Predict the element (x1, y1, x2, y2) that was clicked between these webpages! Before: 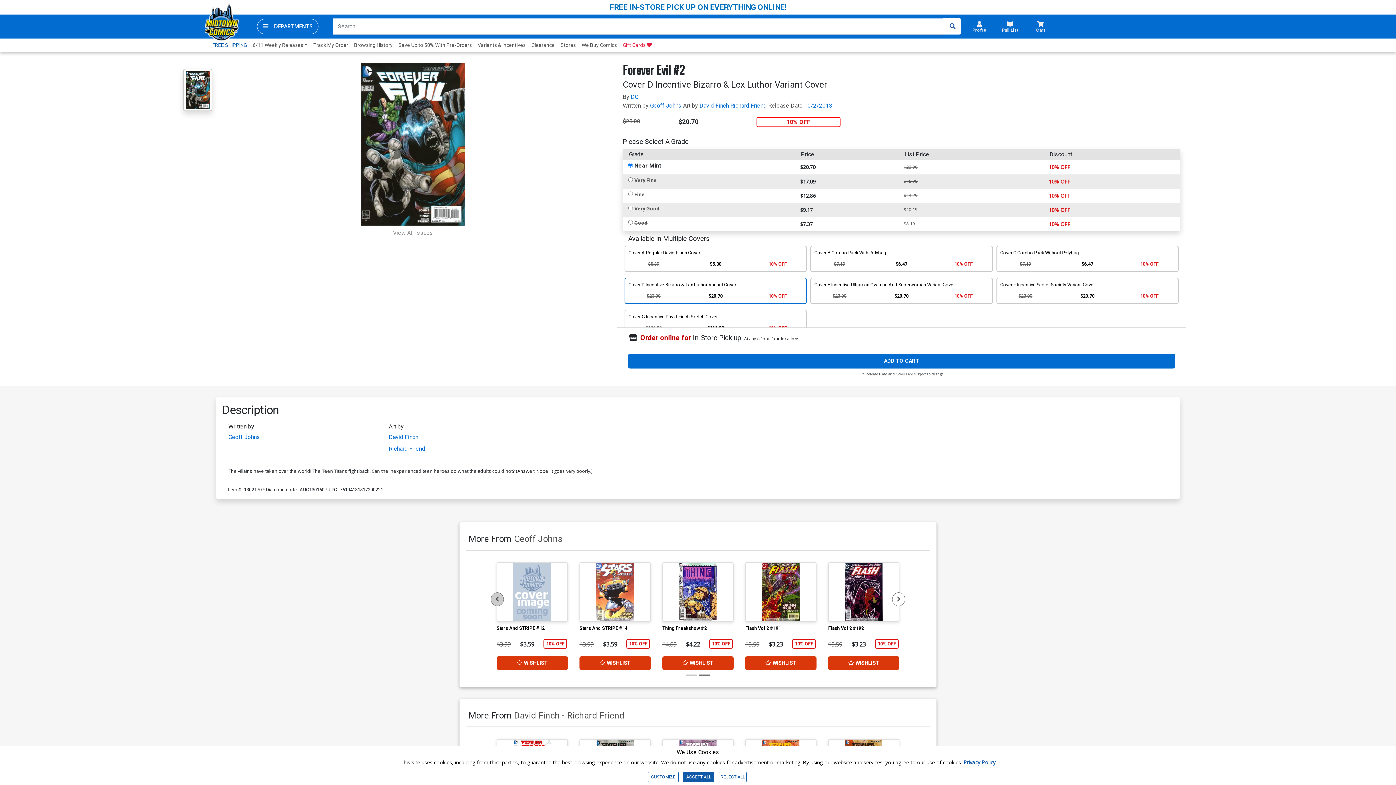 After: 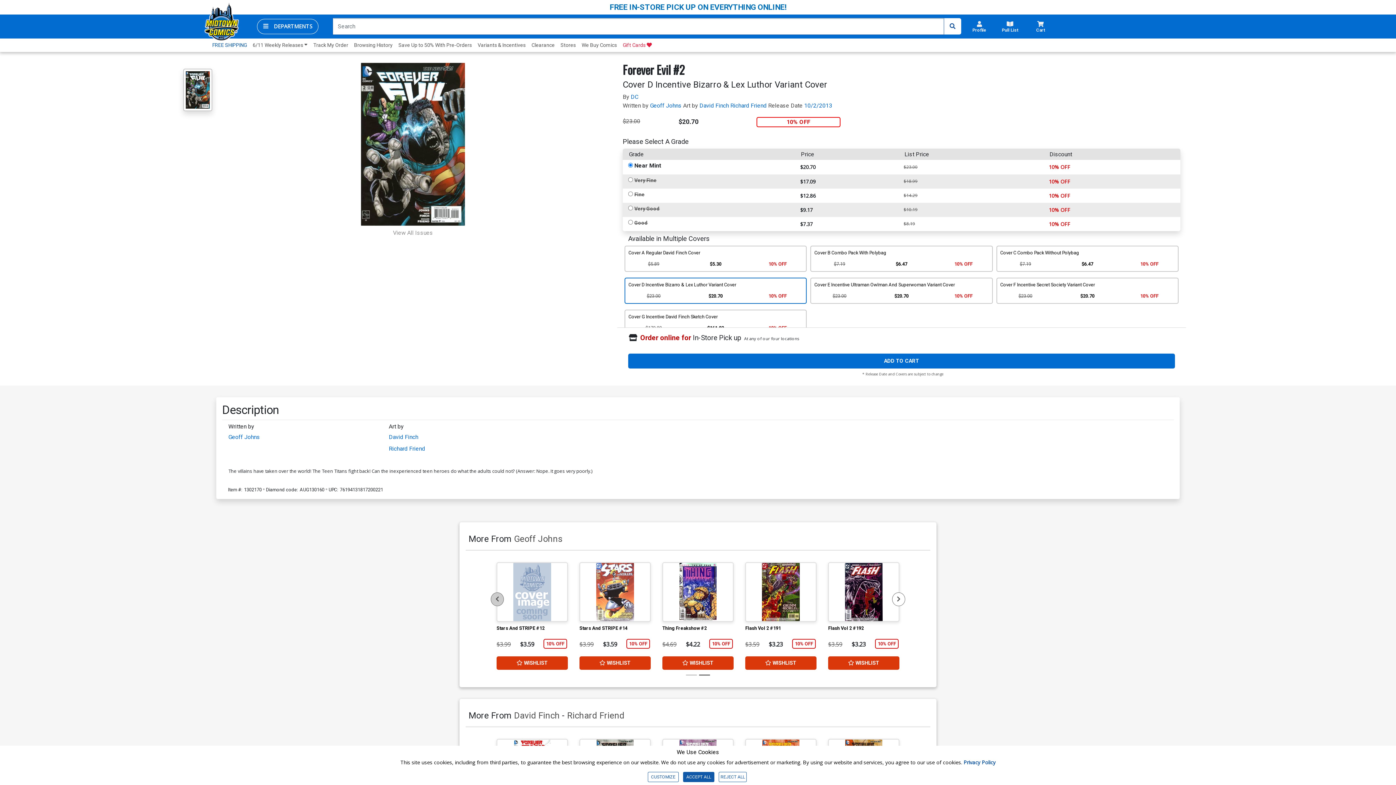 Action: label: Cover D Incentive Bizarro & Lex Luthor Variant Cover
Original price:
$23.00
Current price:
$20.70
10% OFF bbox: (624, 281, 807, 288)